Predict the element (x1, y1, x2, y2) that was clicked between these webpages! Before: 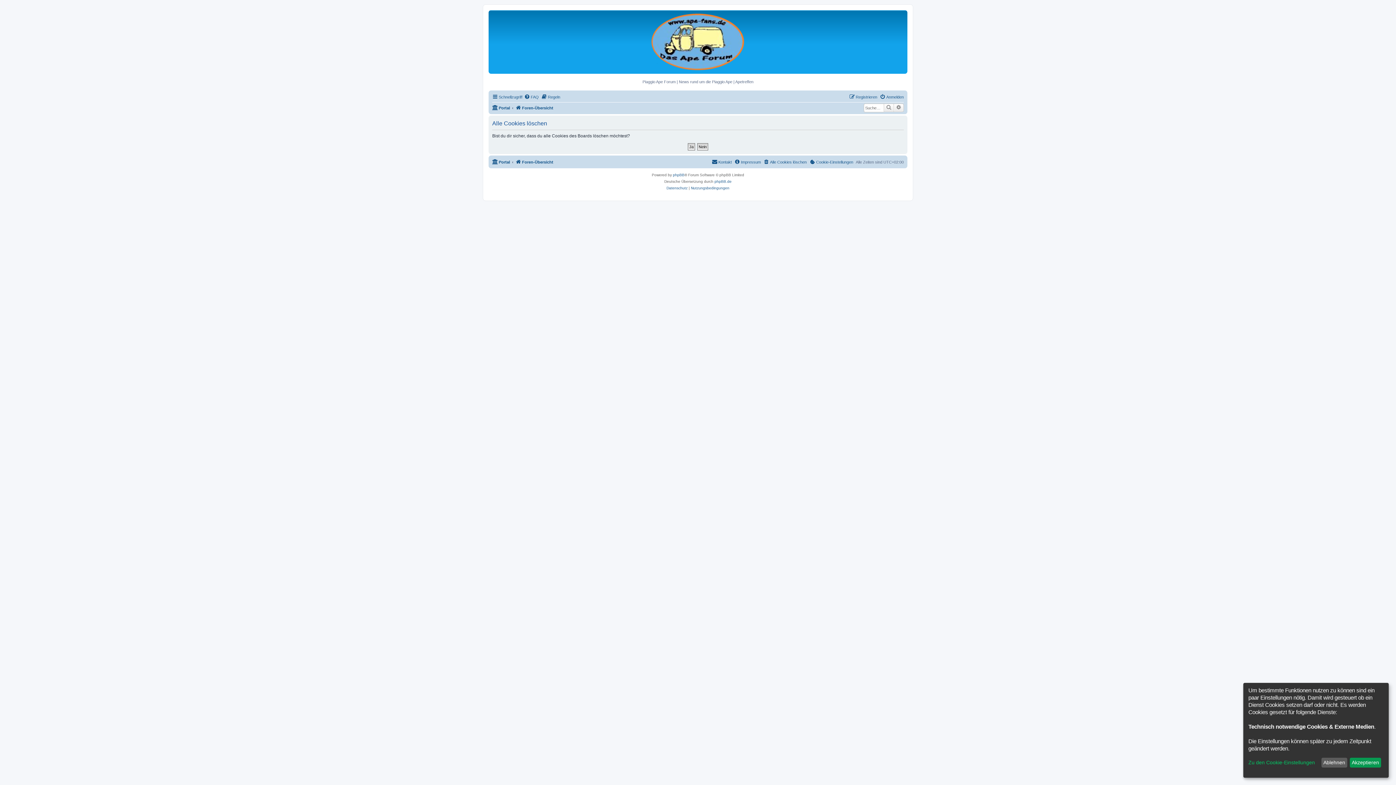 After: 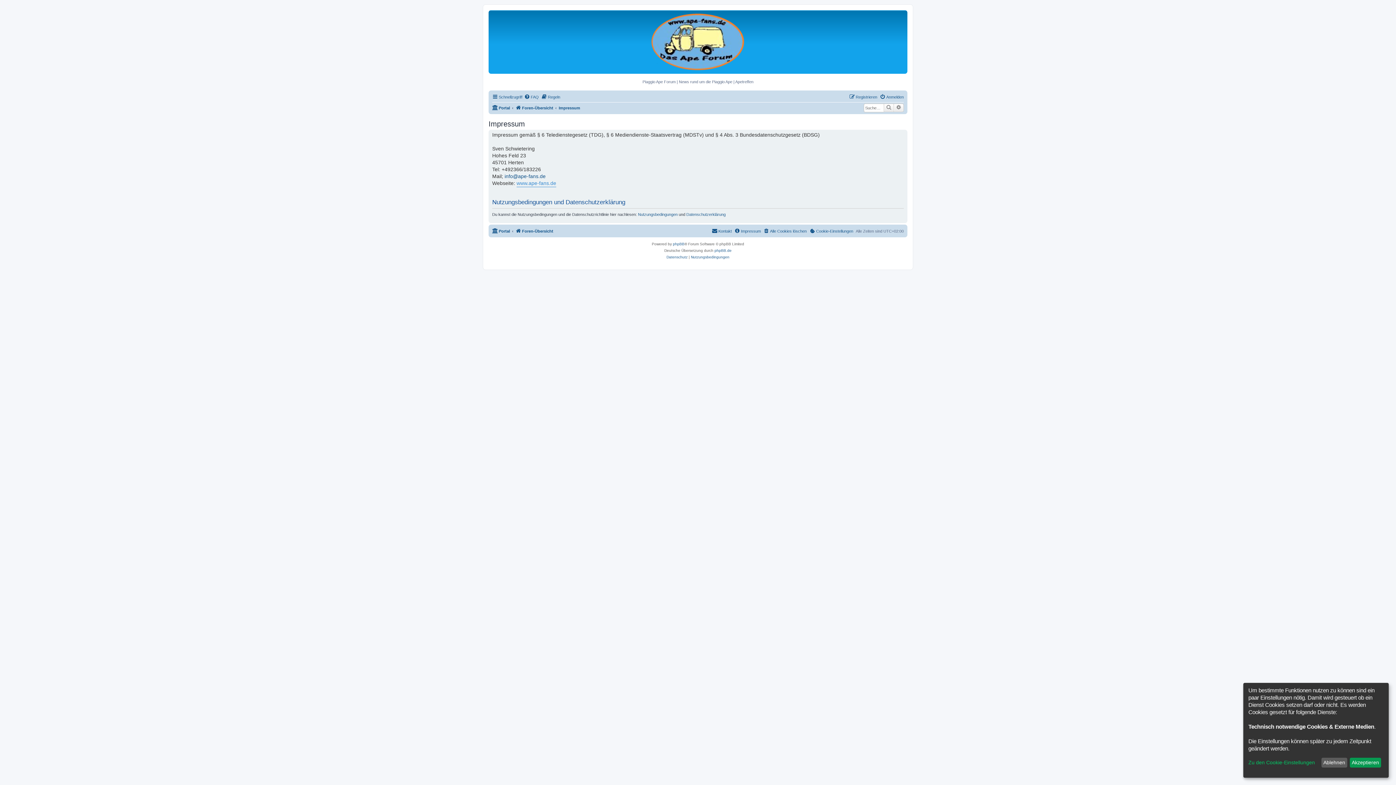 Action: bbox: (734, 157, 761, 166) label: Impressum